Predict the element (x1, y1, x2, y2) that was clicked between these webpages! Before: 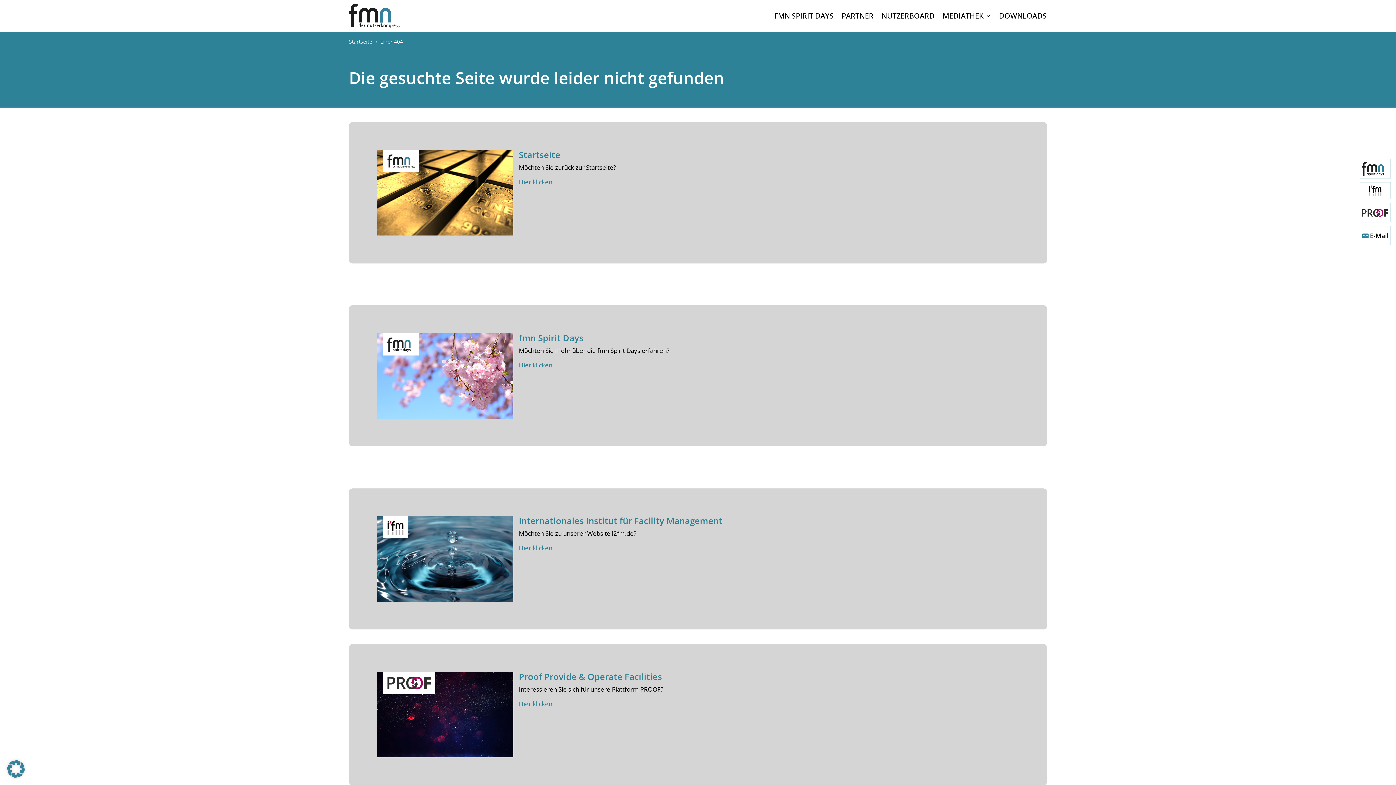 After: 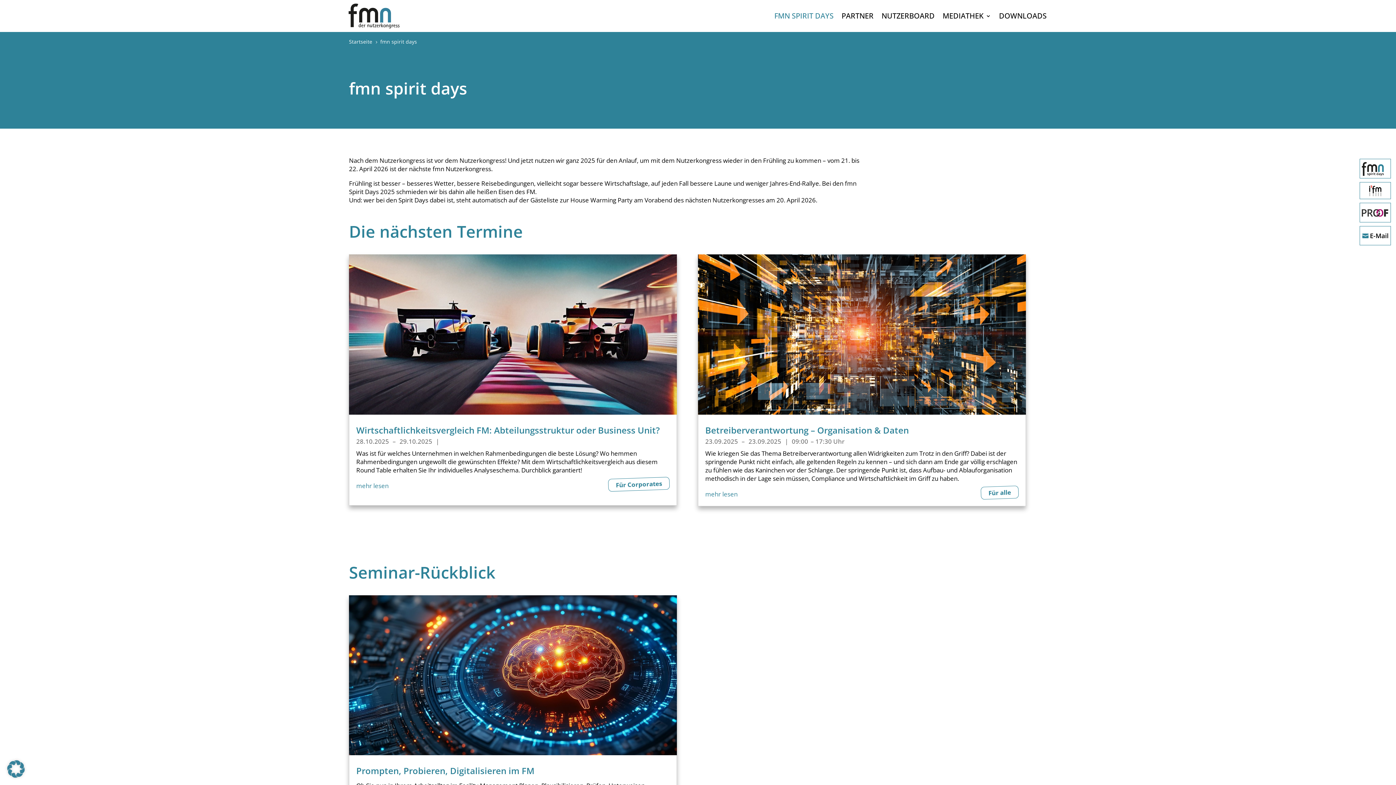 Action: label: Hier klicken bbox: (518, 360, 552, 369)